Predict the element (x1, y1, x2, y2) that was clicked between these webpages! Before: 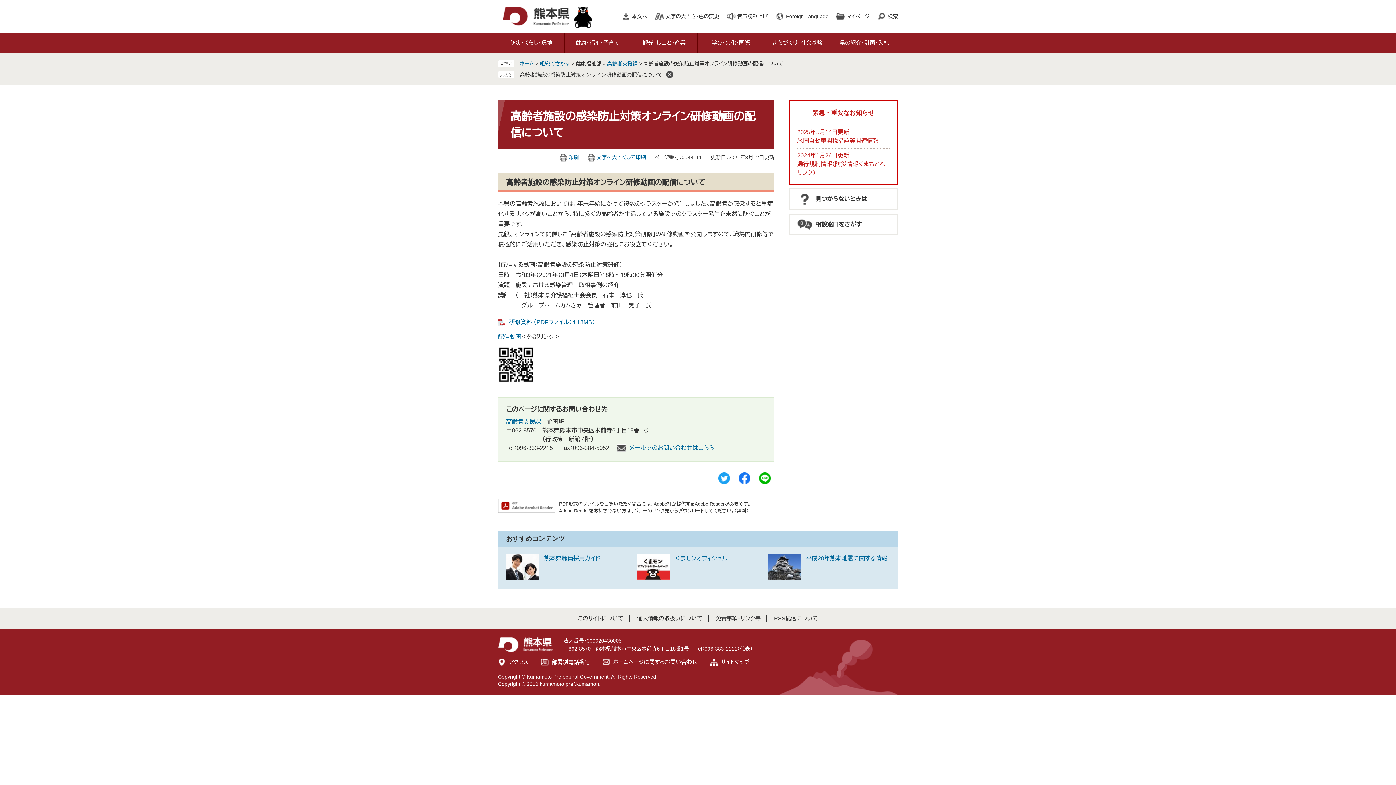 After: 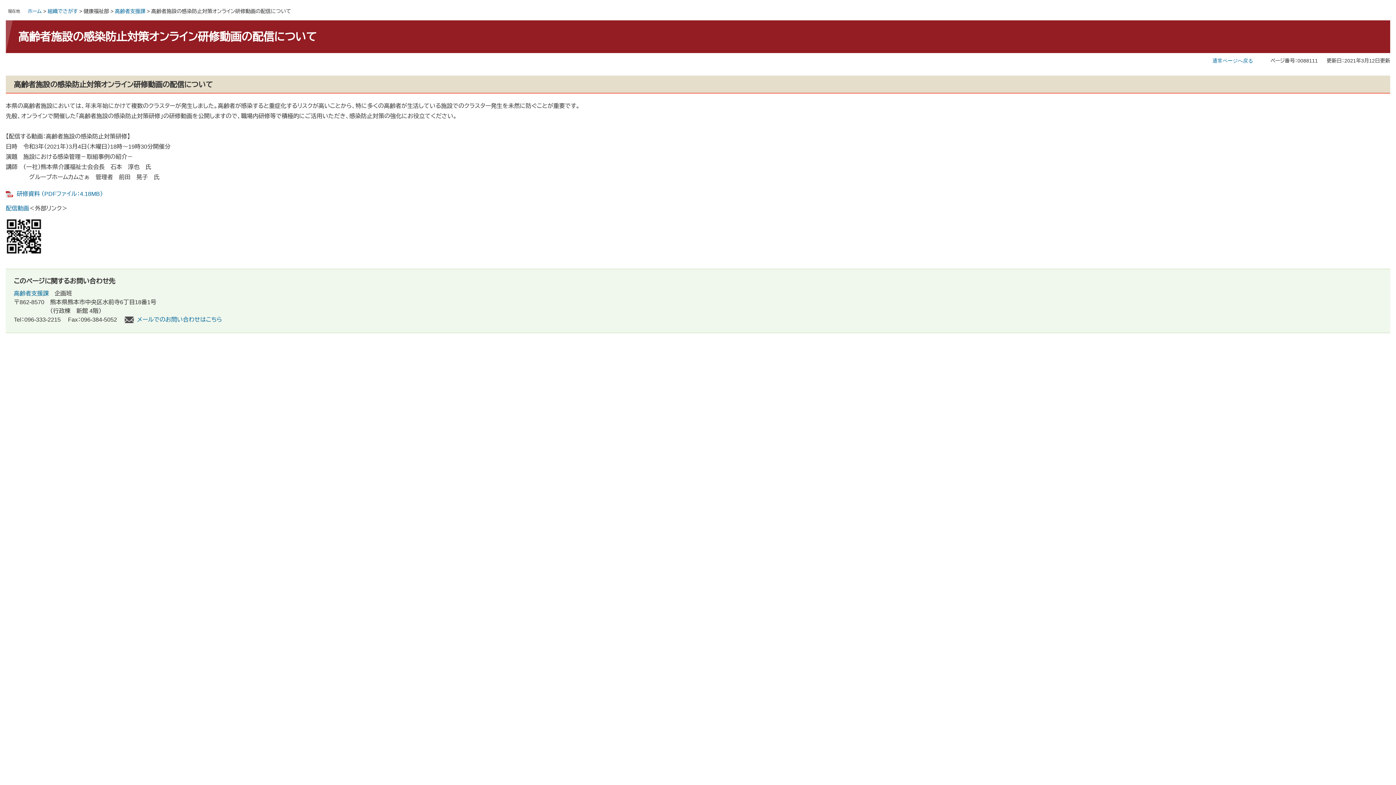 Action: bbox: (559, 152, 578, 162) label: 印刷